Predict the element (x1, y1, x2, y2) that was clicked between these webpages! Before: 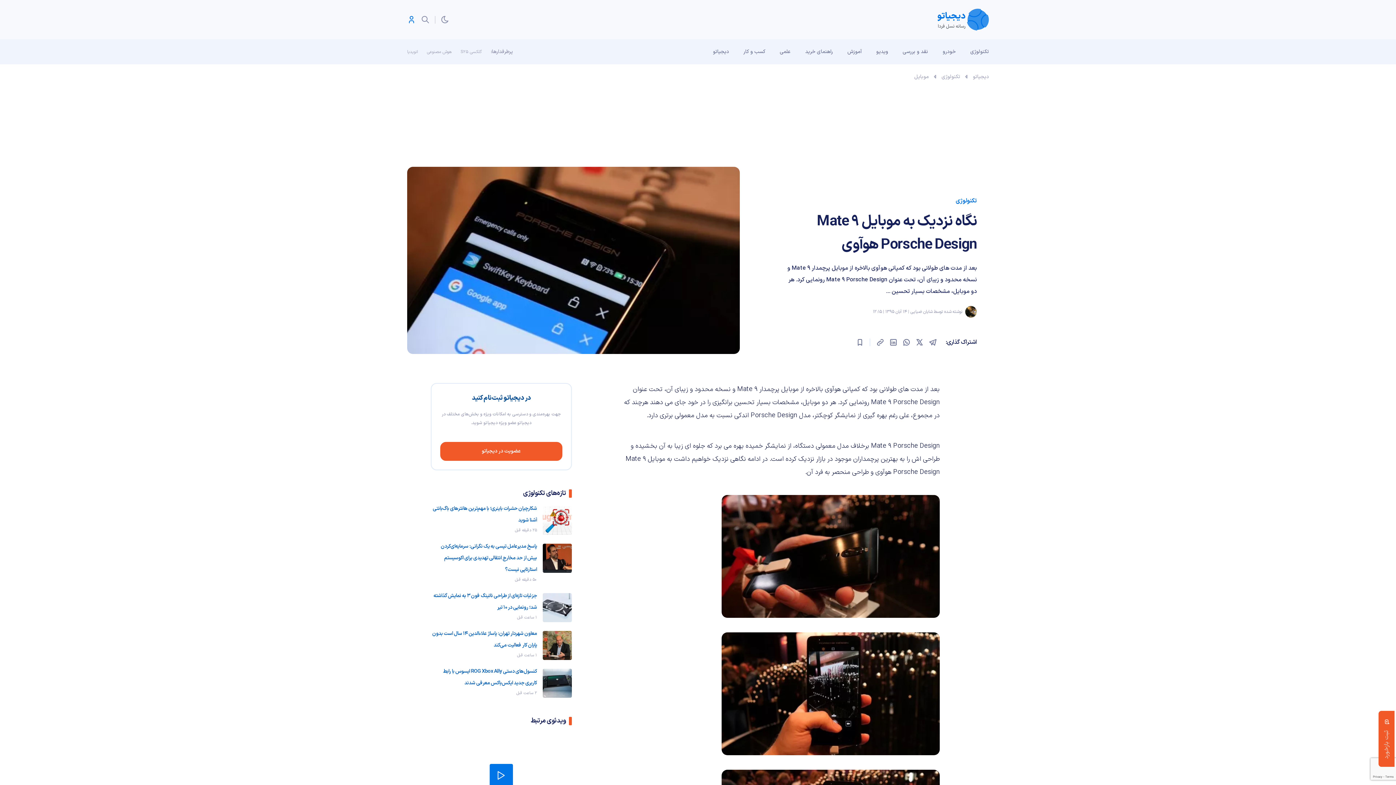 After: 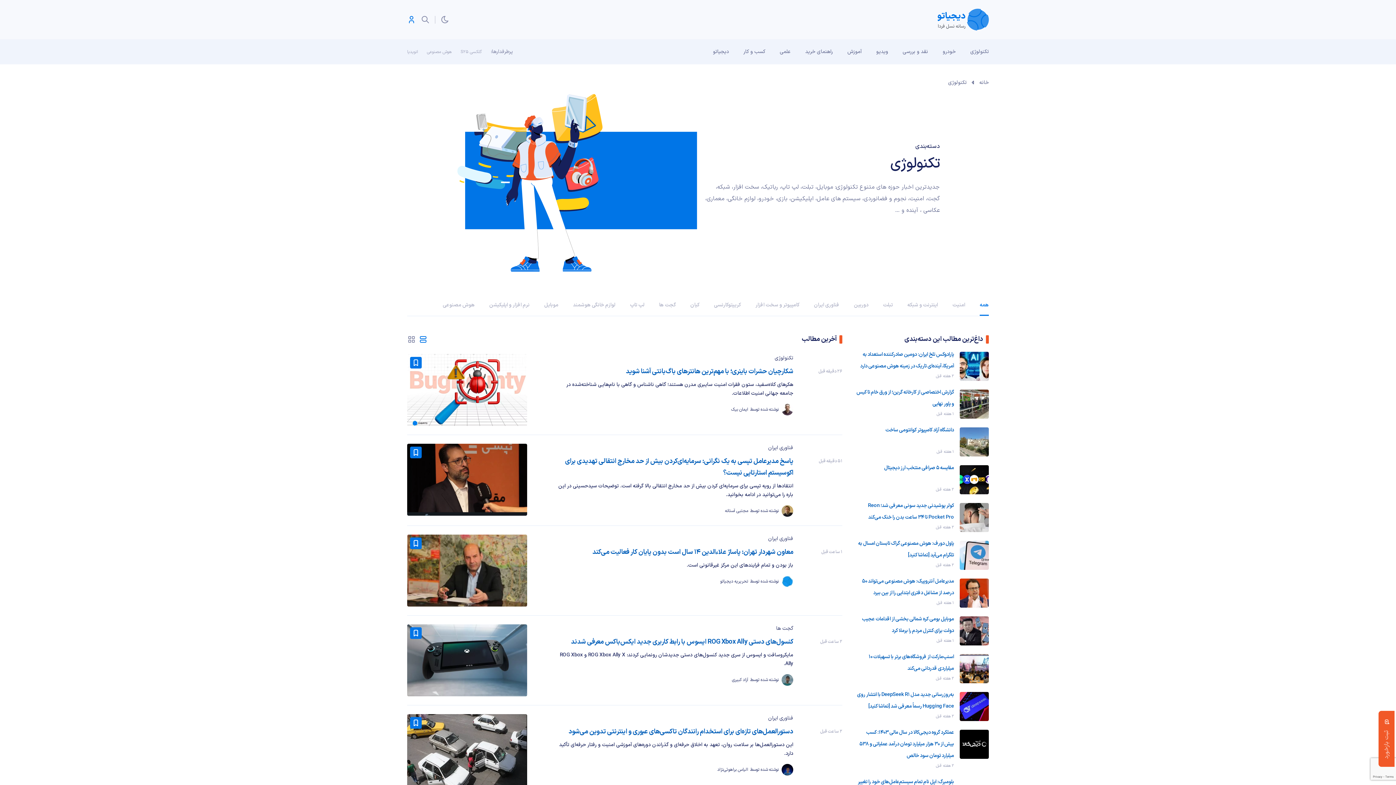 Action: label: تکنولوژی bbox: (963, 39, 996, 64)